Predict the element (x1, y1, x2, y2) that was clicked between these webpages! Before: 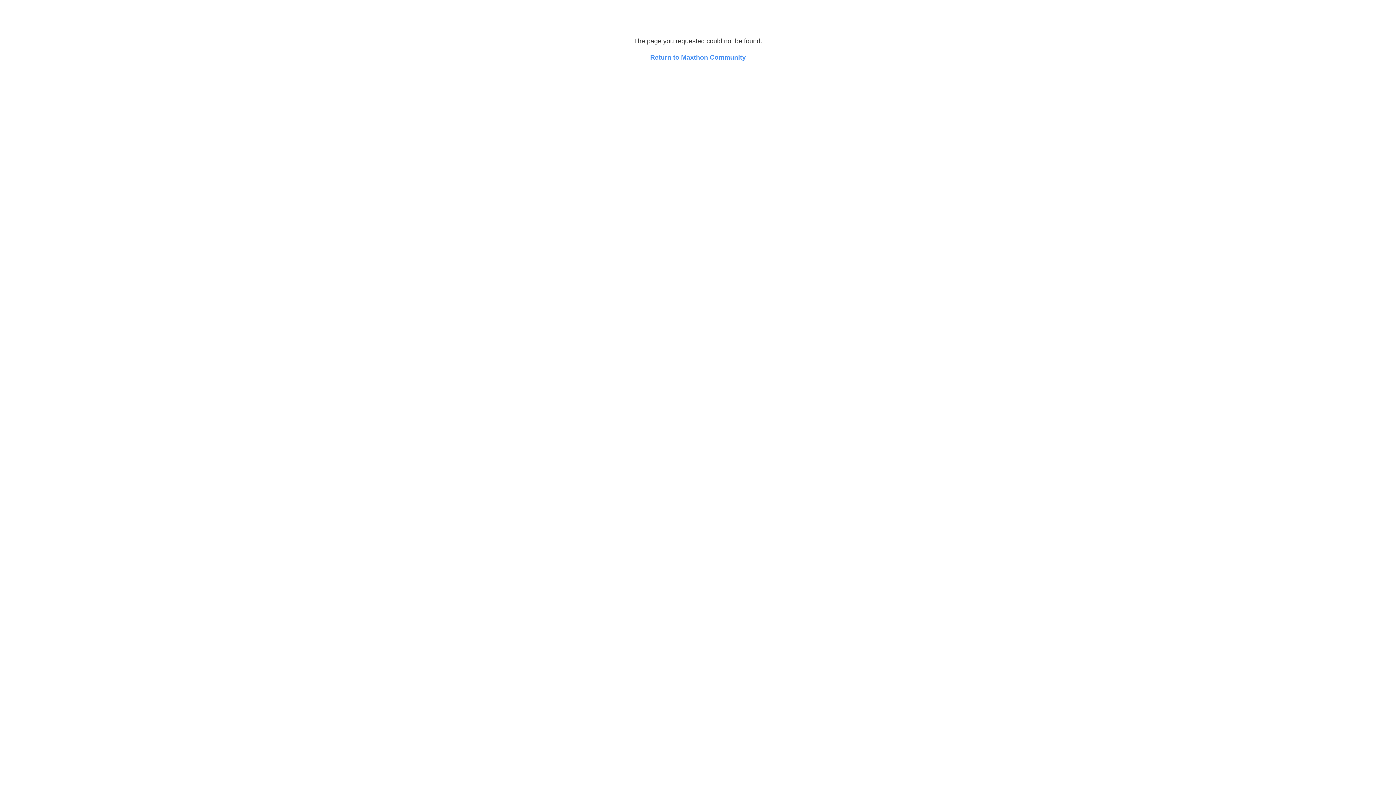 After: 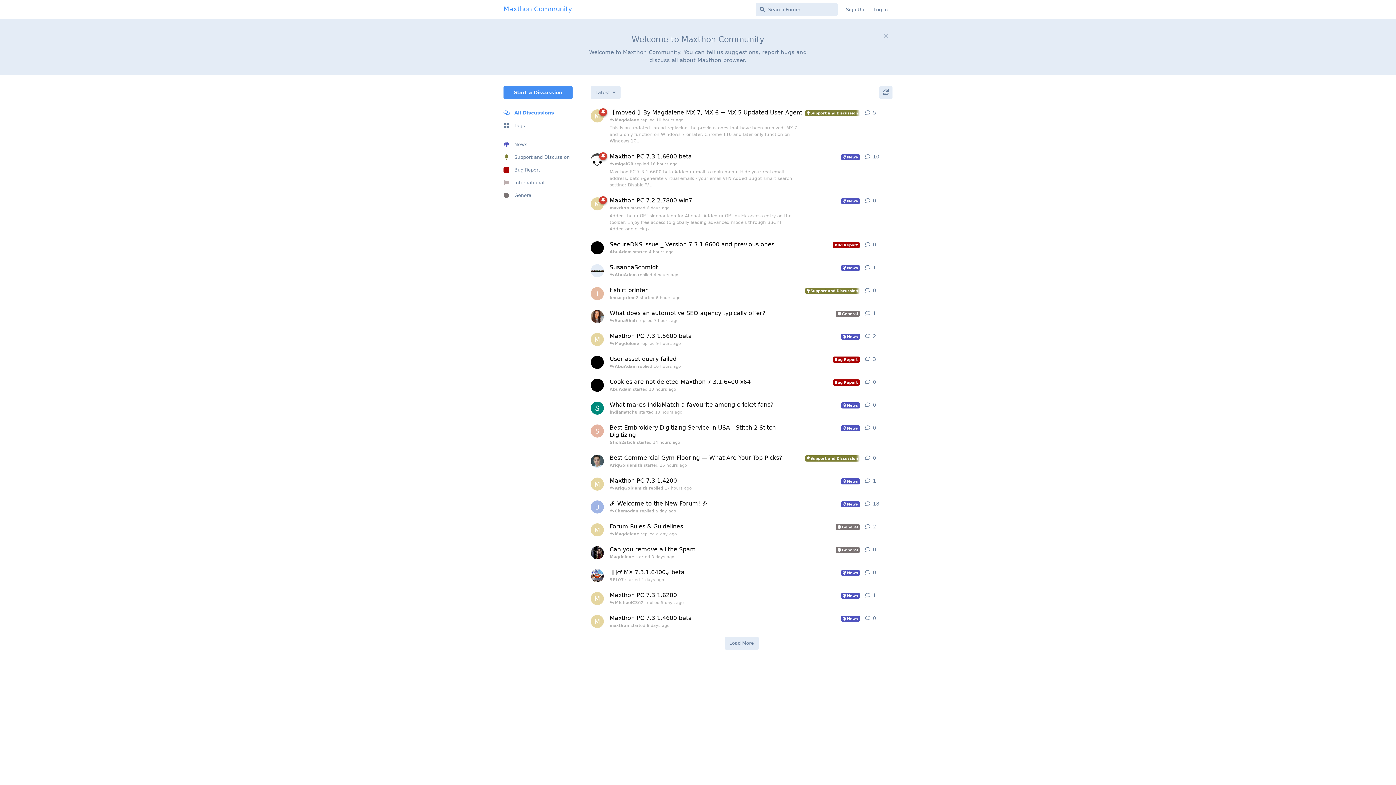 Action: label: Return to Maxthon Community bbox: (650, 53, 746, 61)